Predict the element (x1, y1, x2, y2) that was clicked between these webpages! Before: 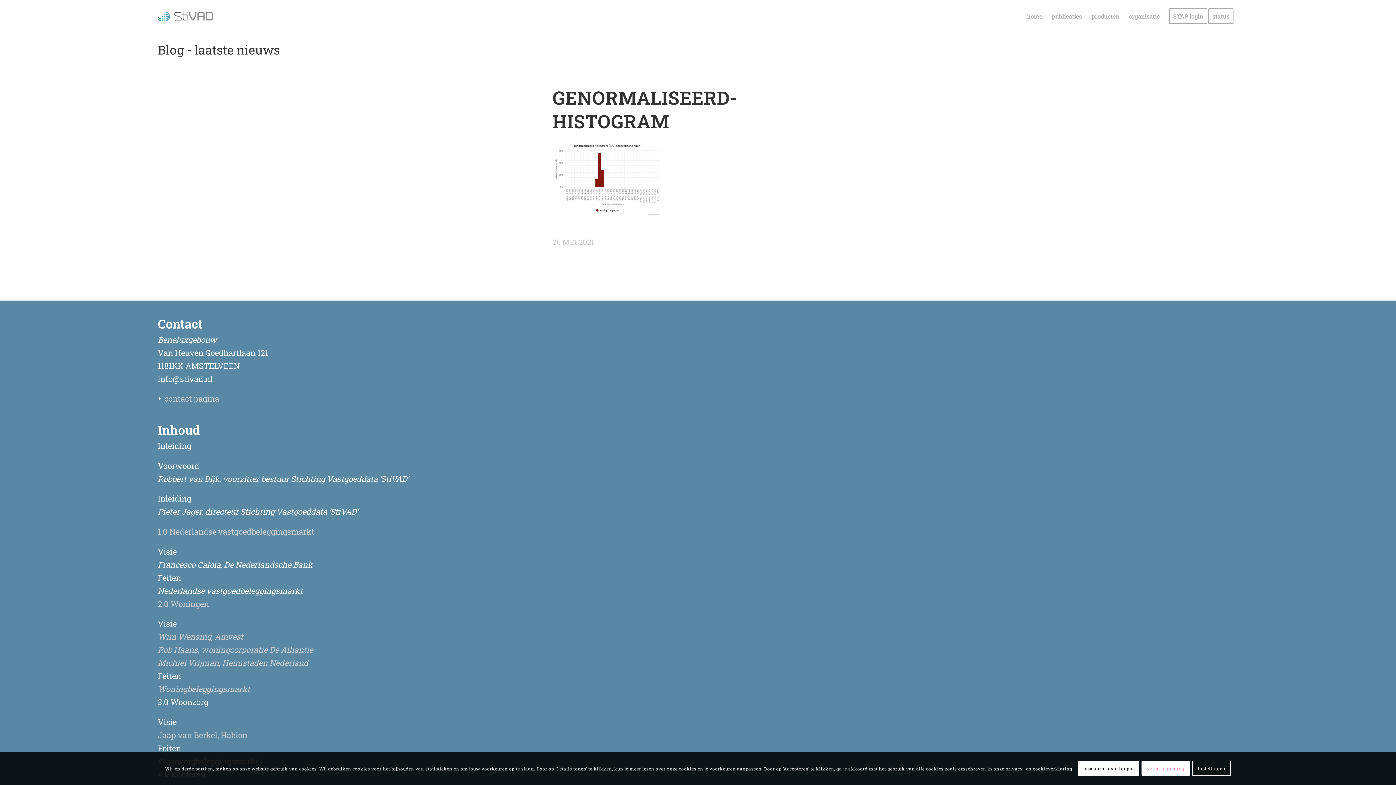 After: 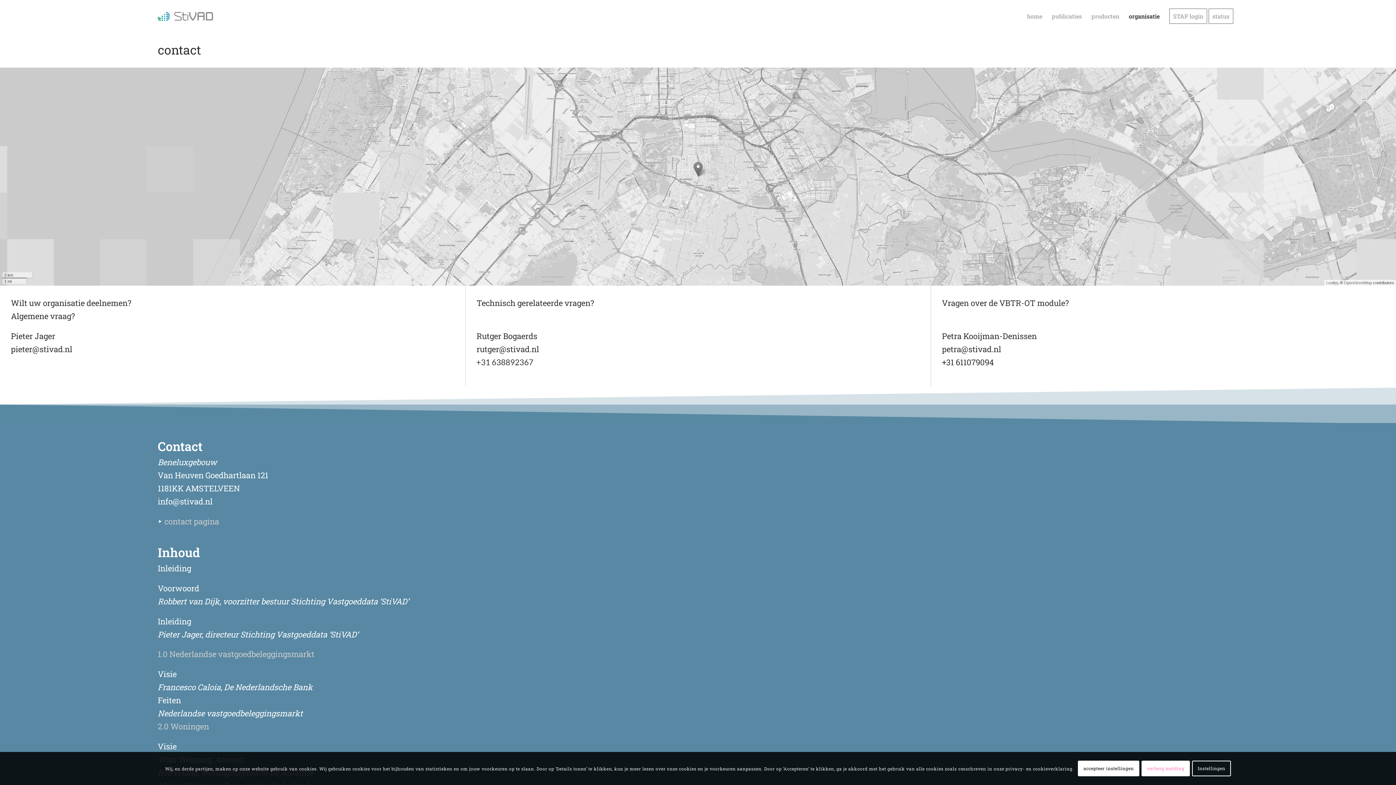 Action: label: contact pagina bbox: (164, 393, 219, 404)